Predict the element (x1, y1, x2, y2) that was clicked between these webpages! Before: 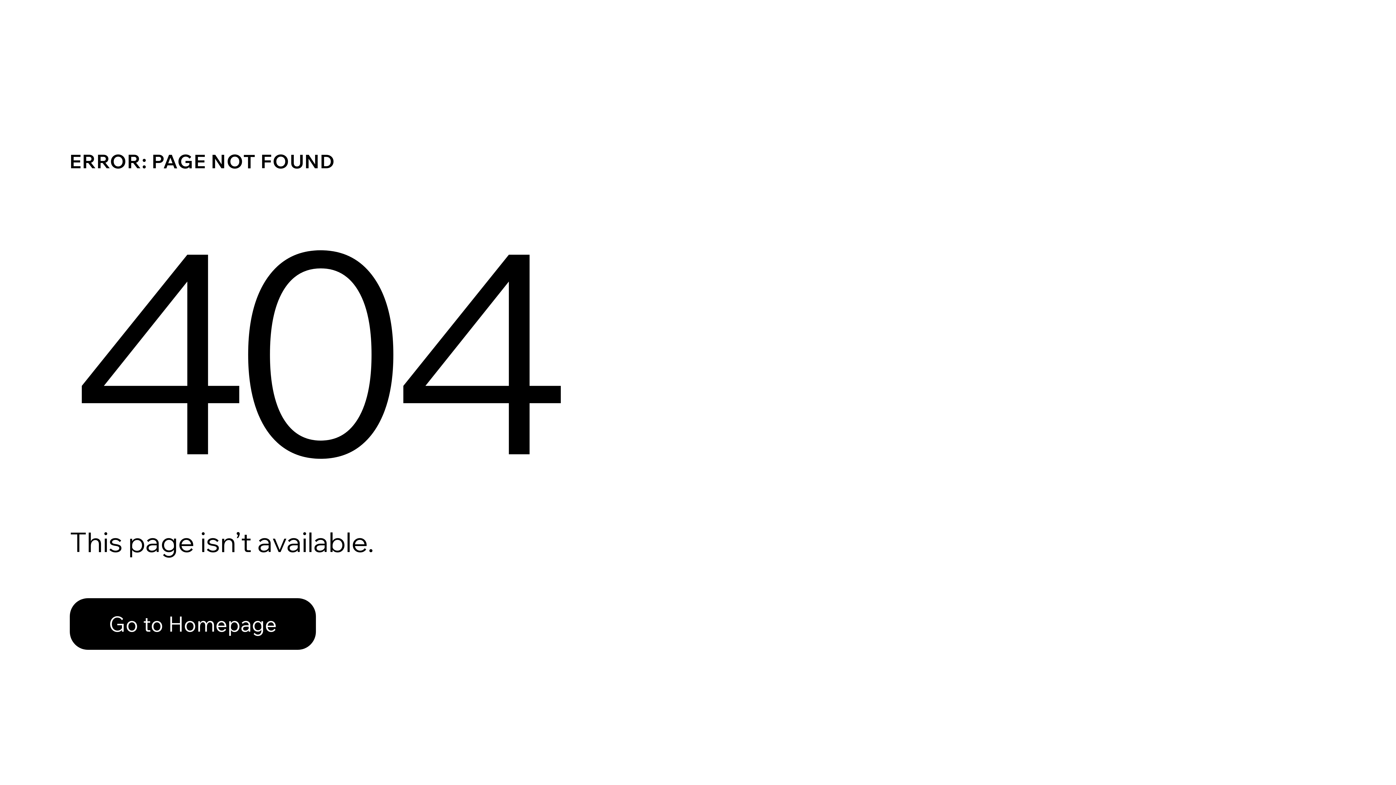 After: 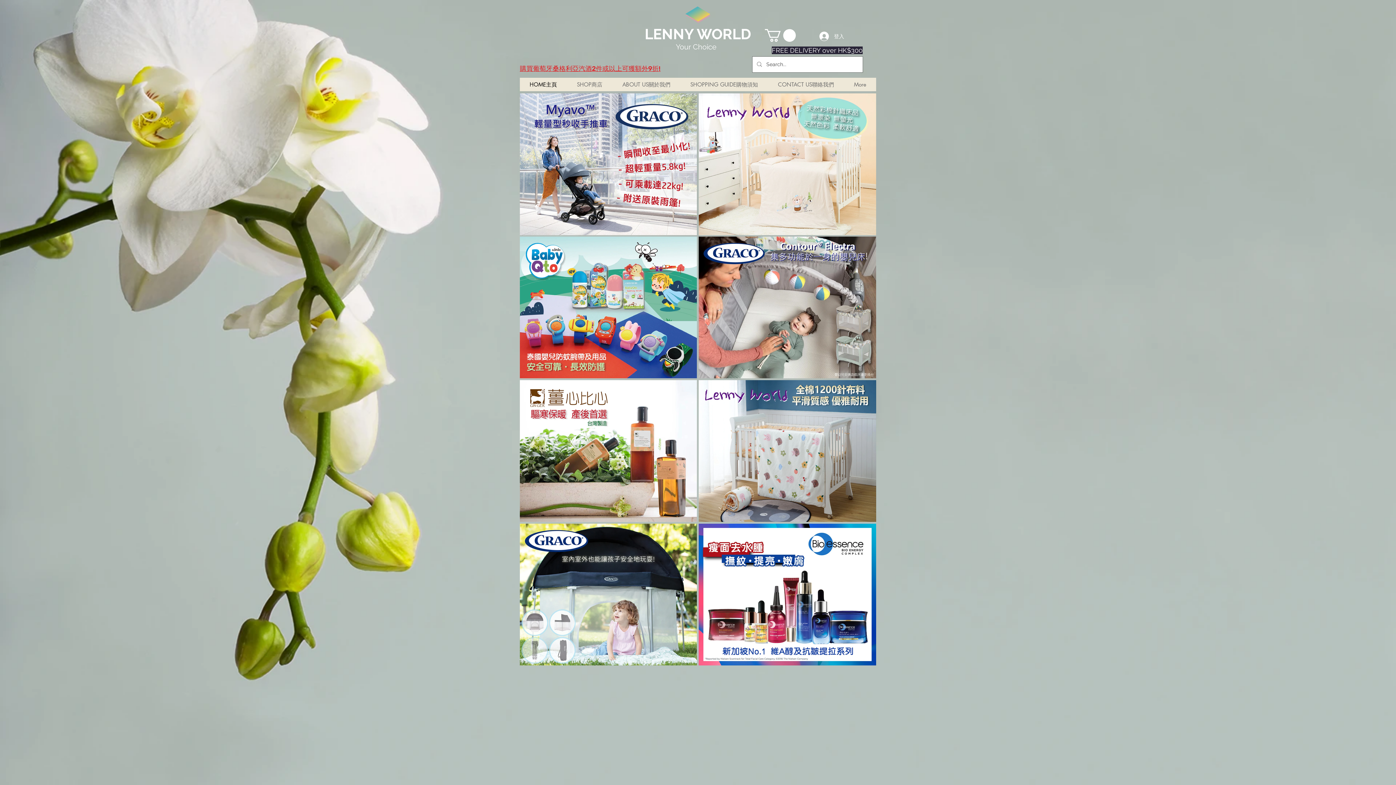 Action: bbox: (69, 582, 768, 659) label: Go to Homepage